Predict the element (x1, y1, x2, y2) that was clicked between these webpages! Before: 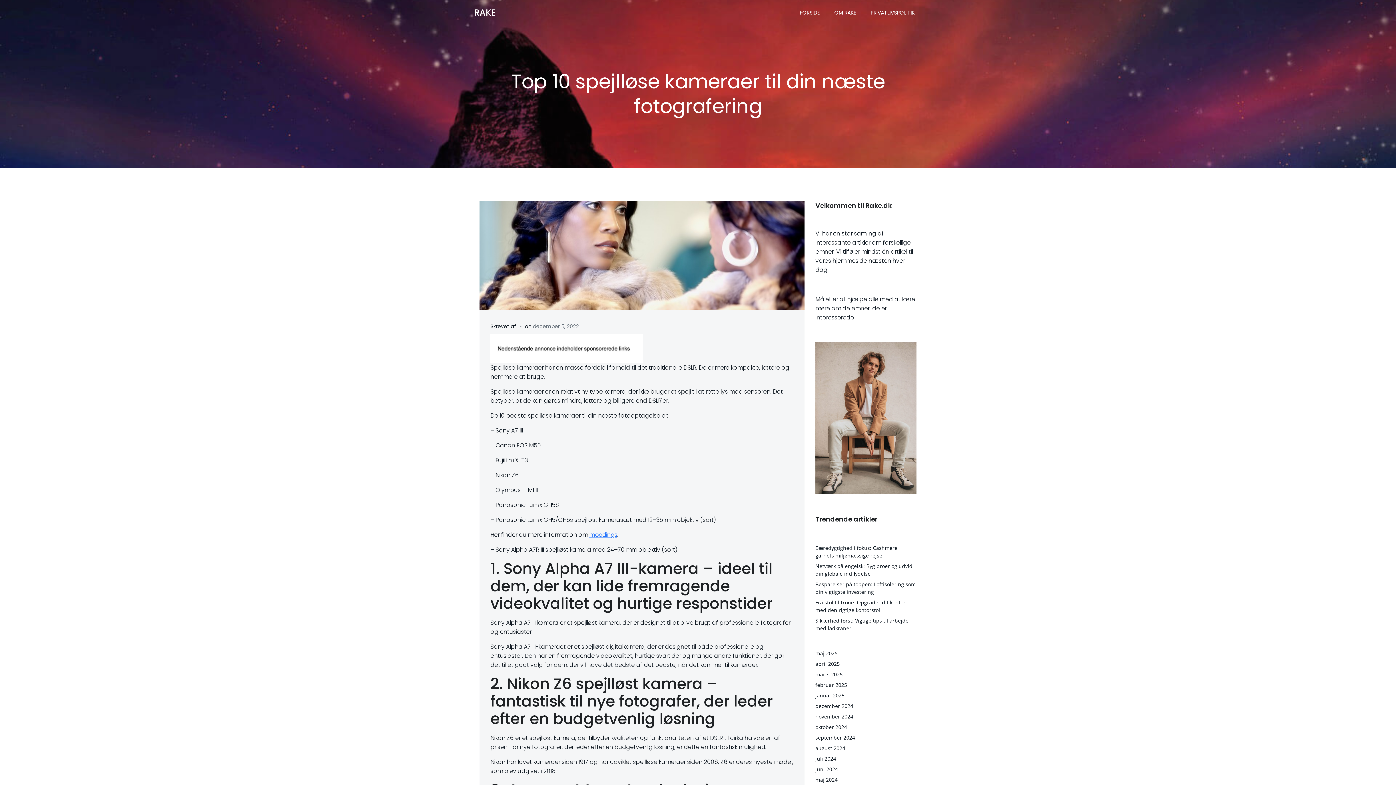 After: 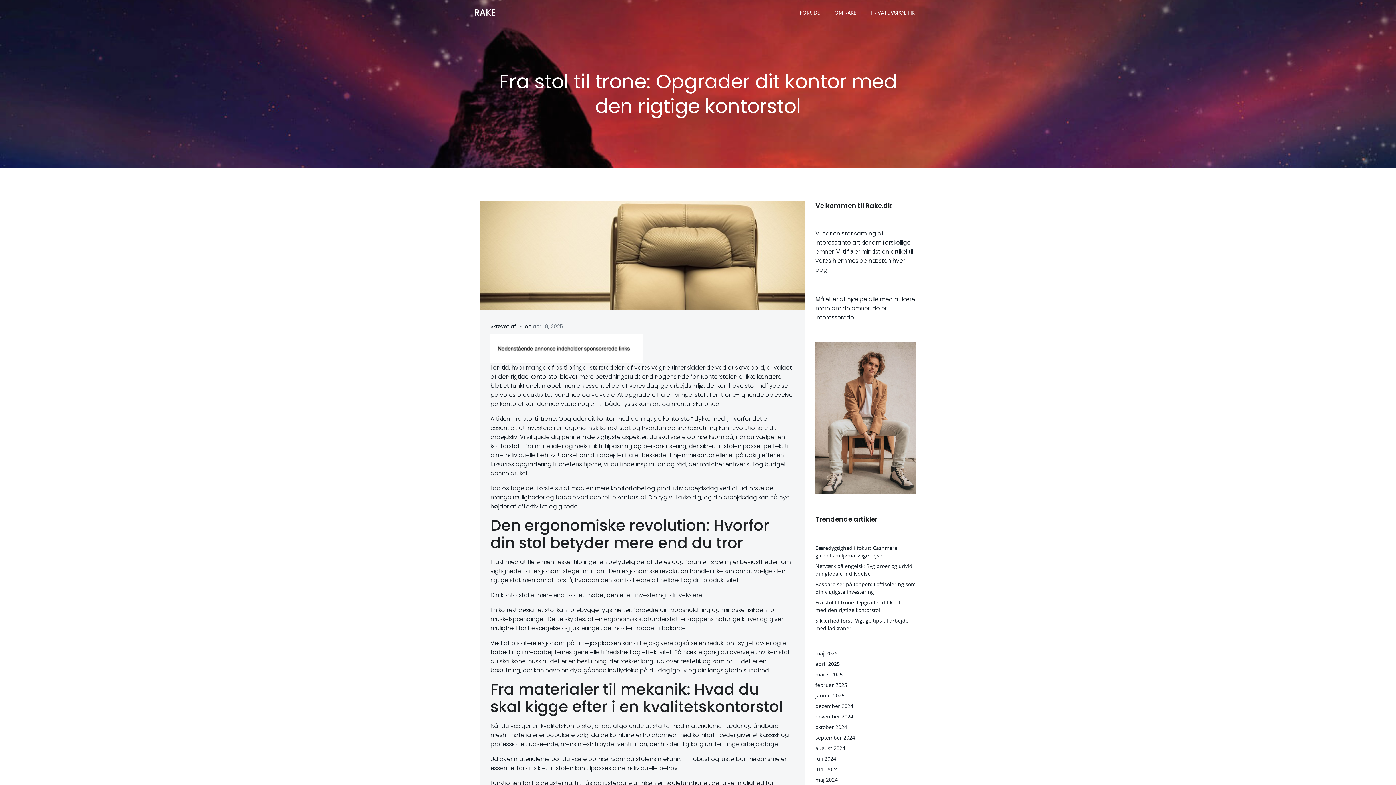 Action: bbox: (815, 599, 905, 613) label: Fra stol til trone: Opgrader dit kontor med den rigtige kontorstol